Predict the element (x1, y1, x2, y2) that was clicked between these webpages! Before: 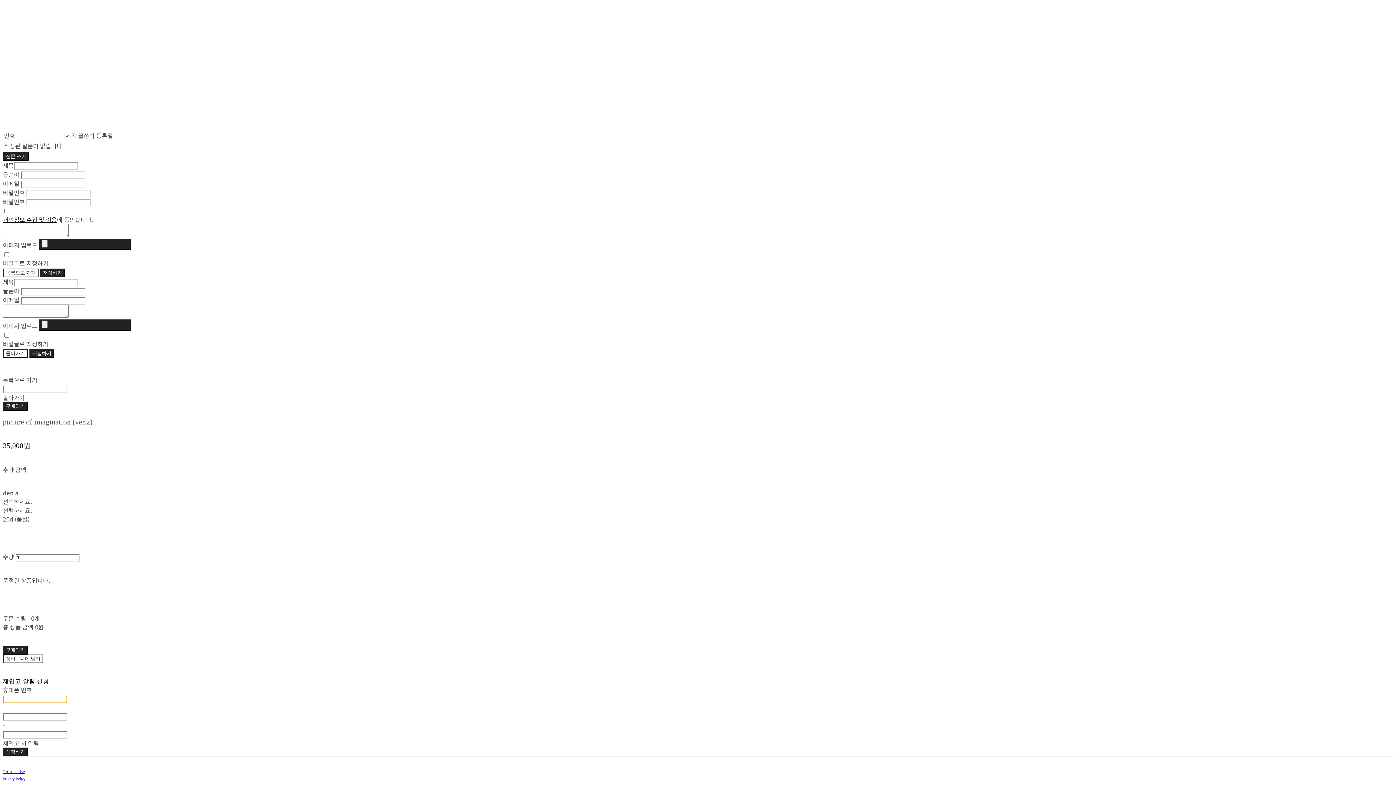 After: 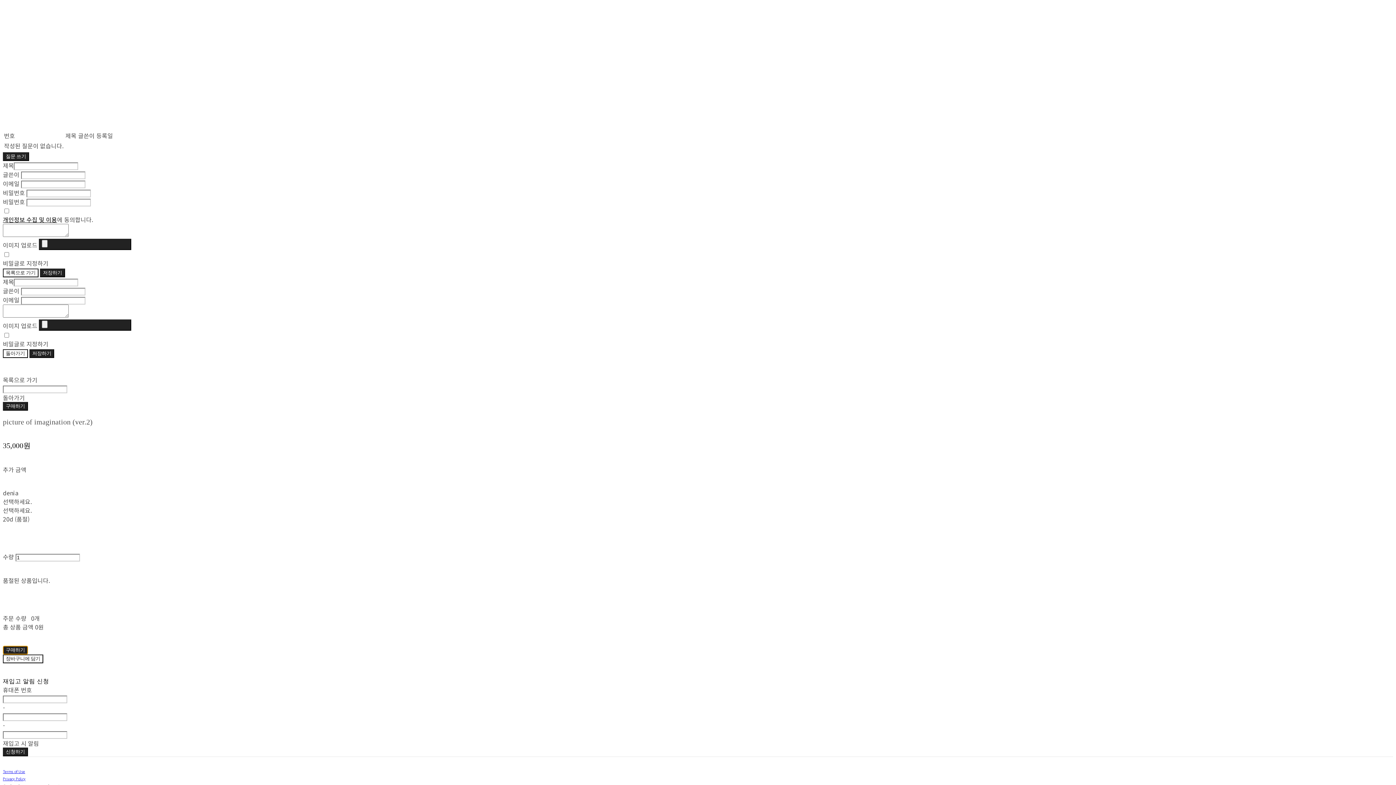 Action: bbox: (2, 646, 27, 654) label: 구매하기